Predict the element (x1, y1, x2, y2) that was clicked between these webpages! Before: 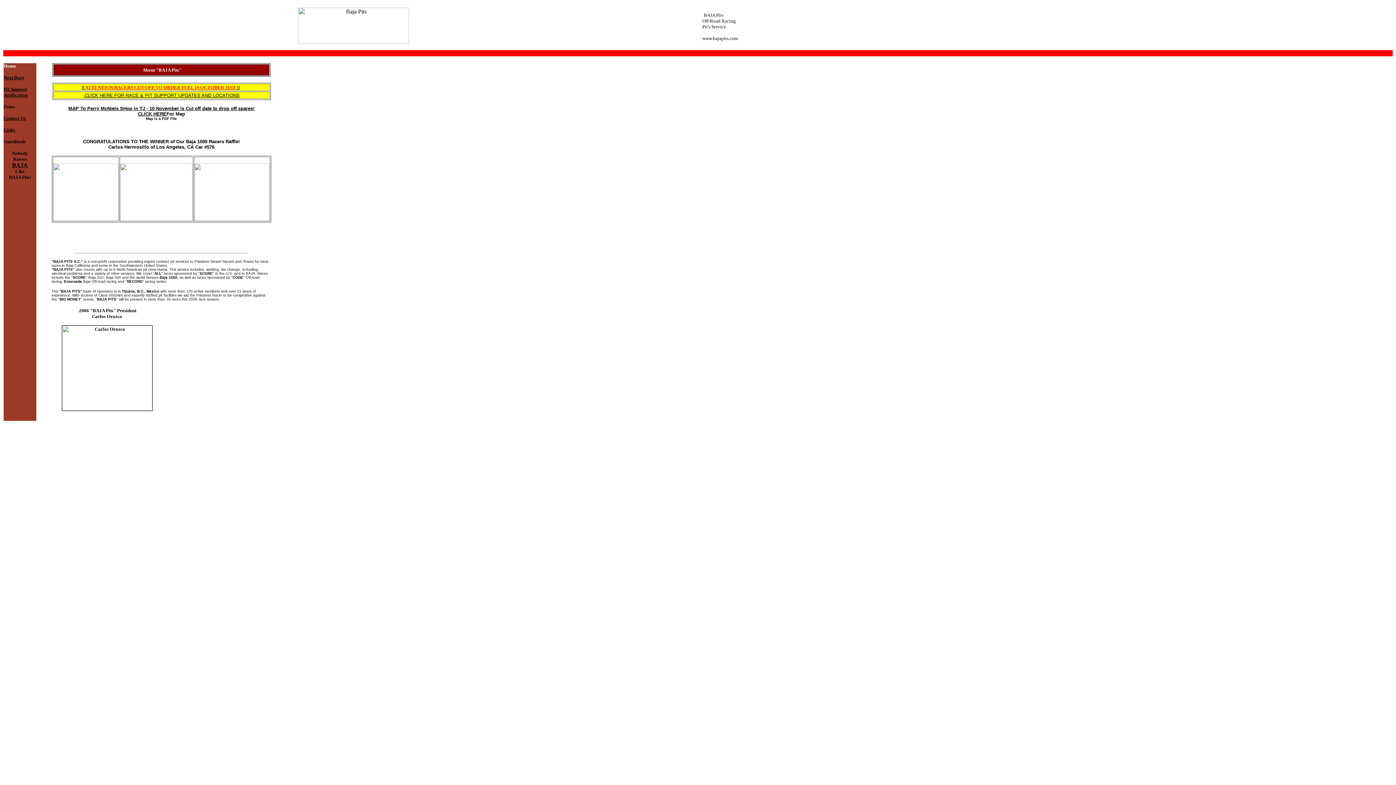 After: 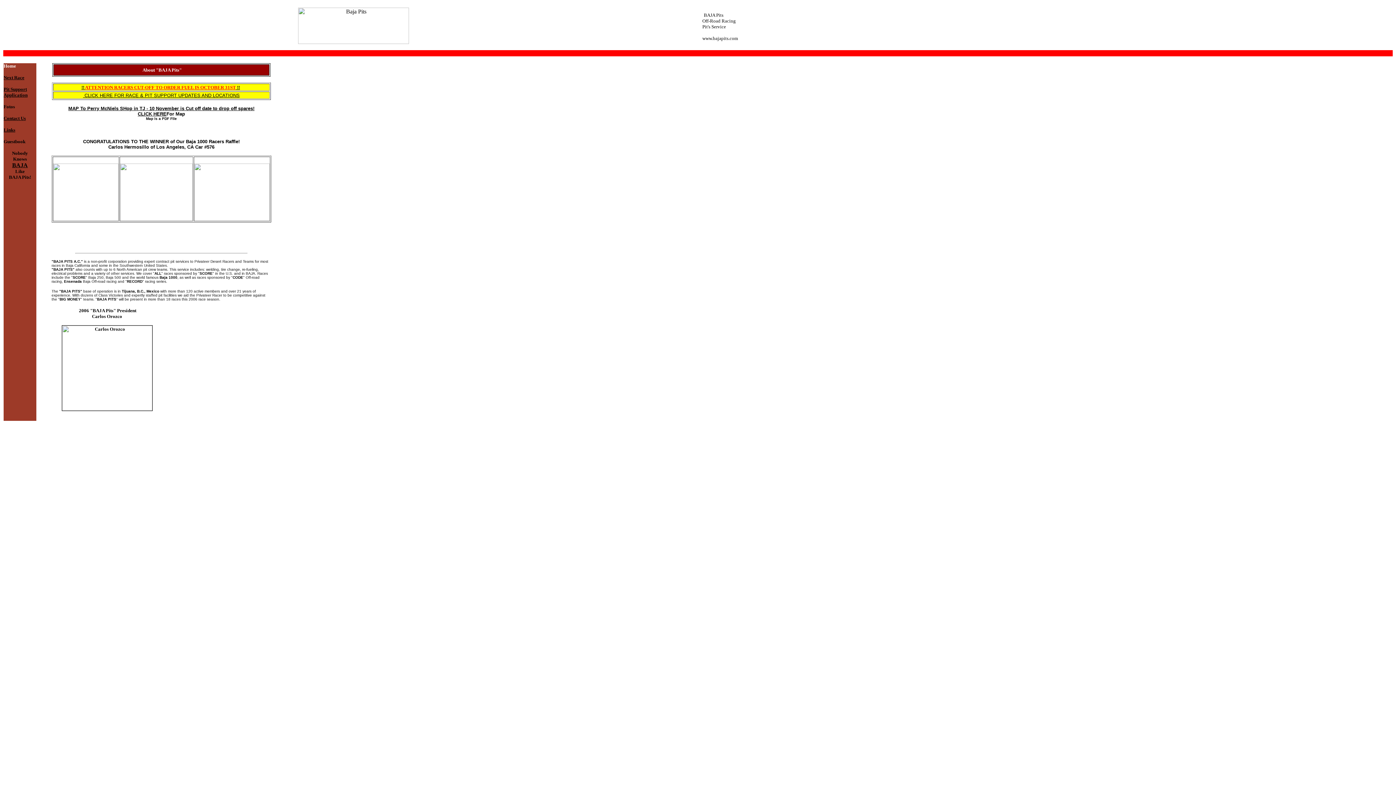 Action: bbox: (3, 114, 25, 121) label: Contact Us